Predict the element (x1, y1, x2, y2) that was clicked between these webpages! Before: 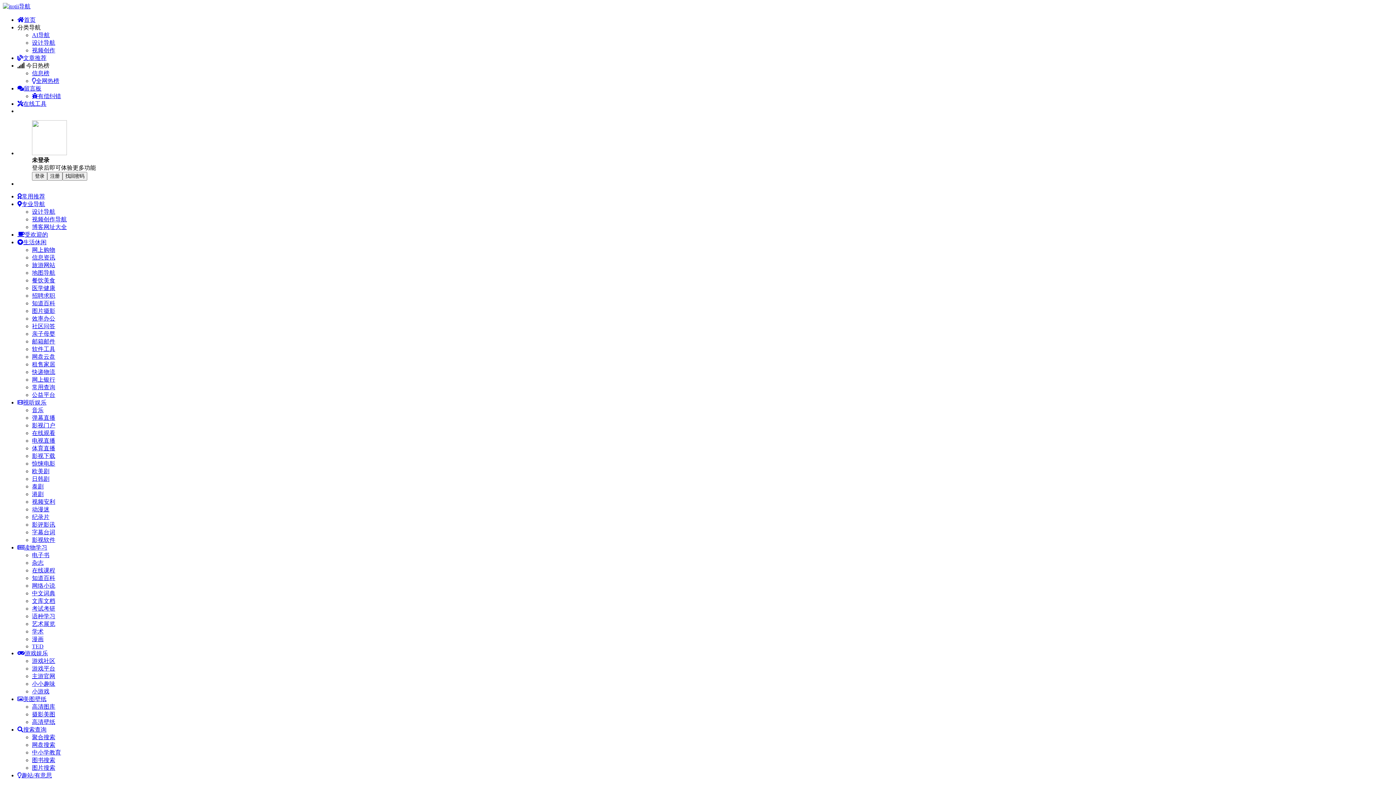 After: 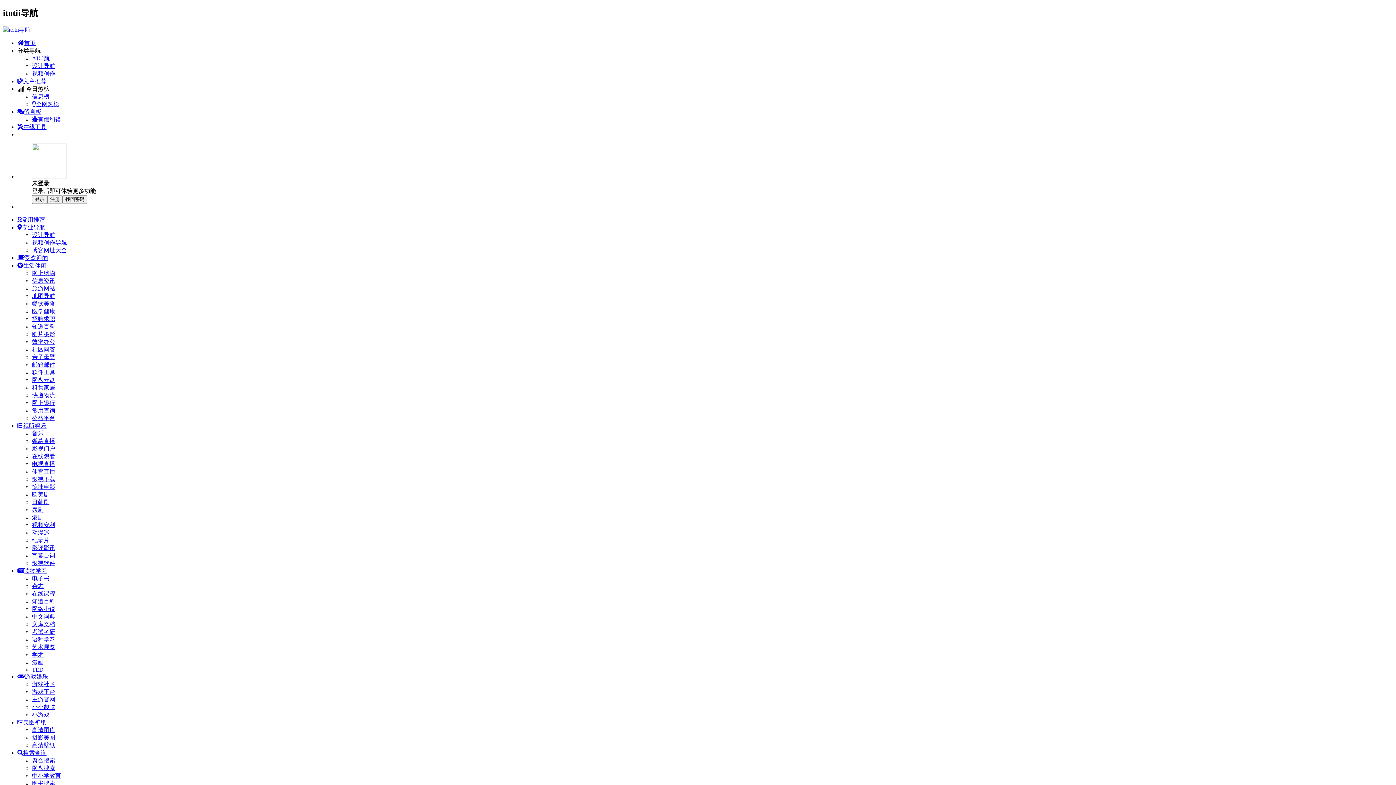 Action: label: 视频创作导航 bbox: (32, 216, 66, 222)